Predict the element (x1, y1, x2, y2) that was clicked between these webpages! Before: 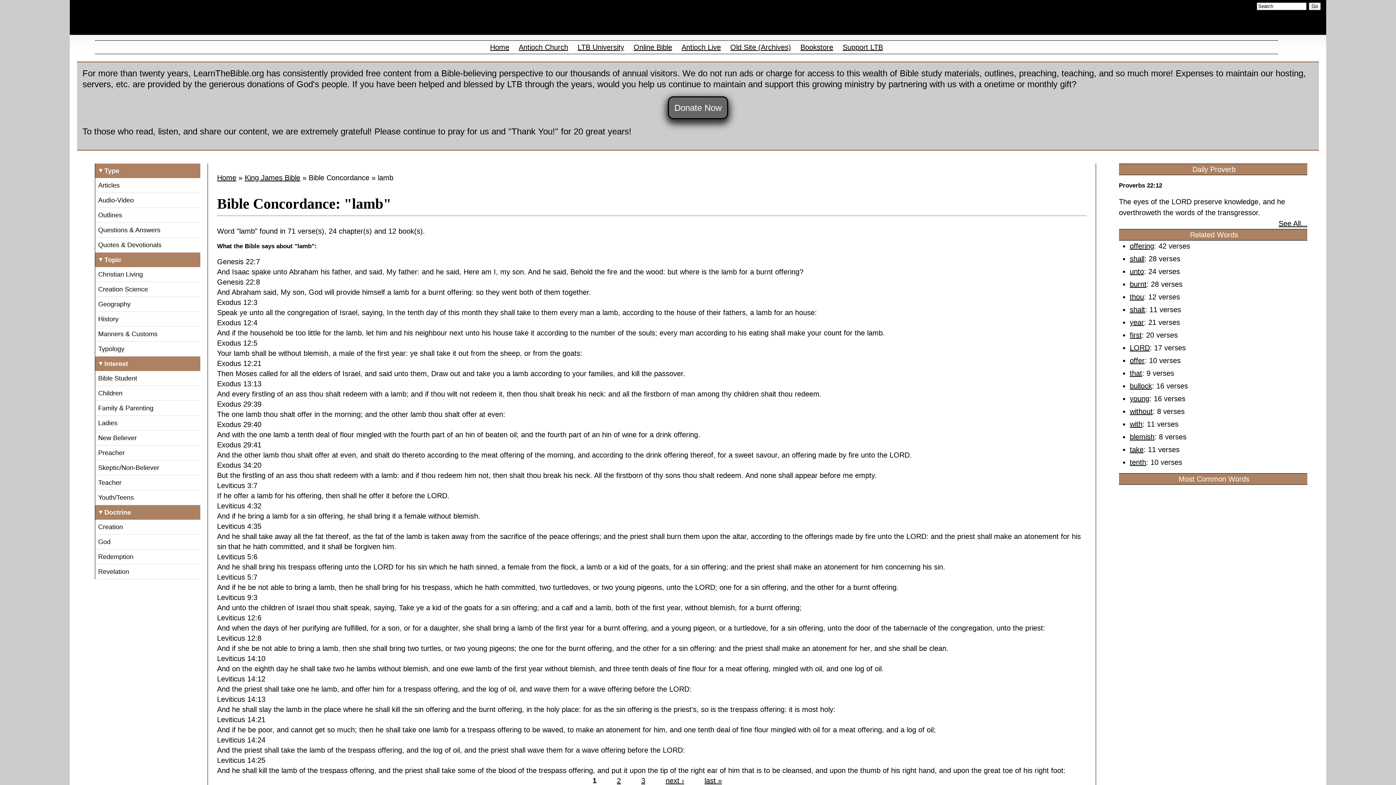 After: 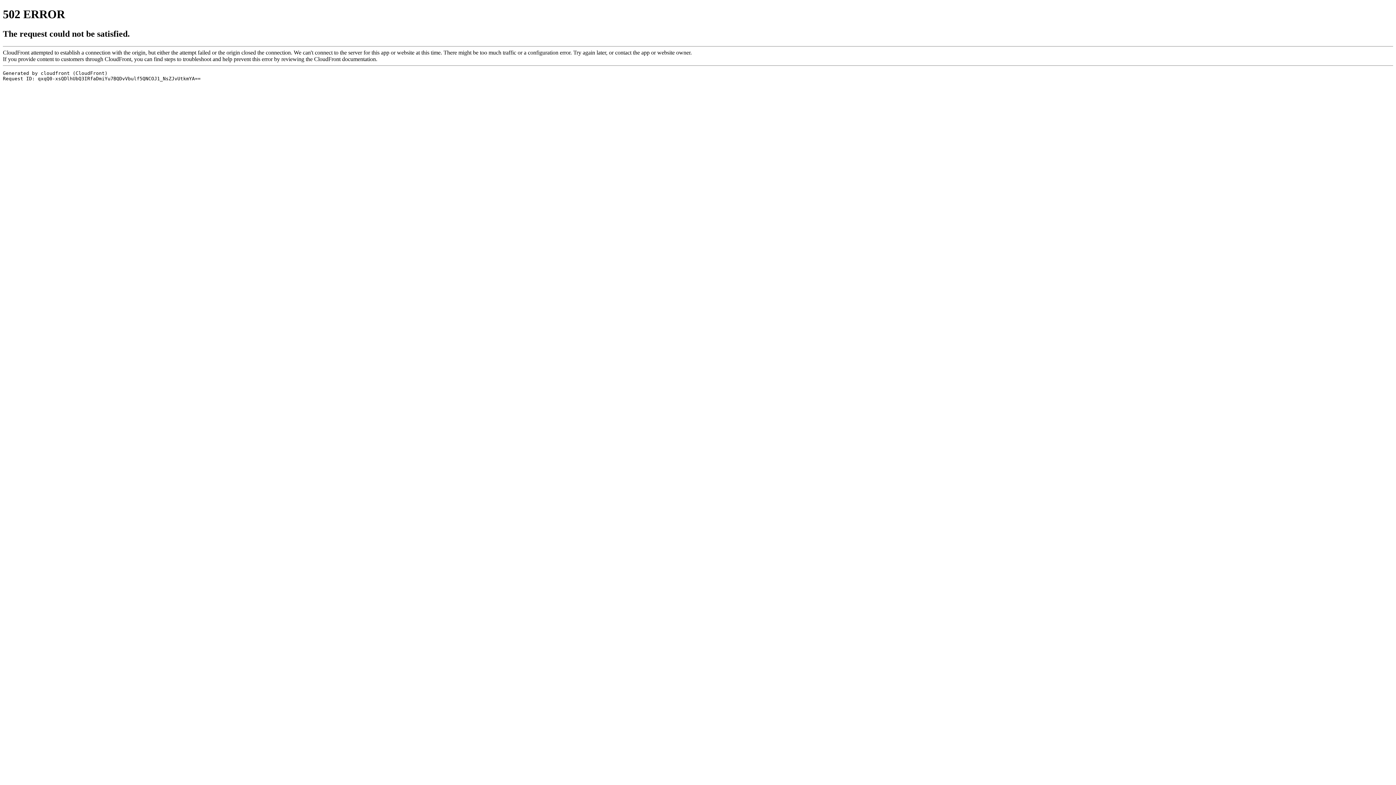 Action: label: Children bbox: (98, 388, 198, 398)